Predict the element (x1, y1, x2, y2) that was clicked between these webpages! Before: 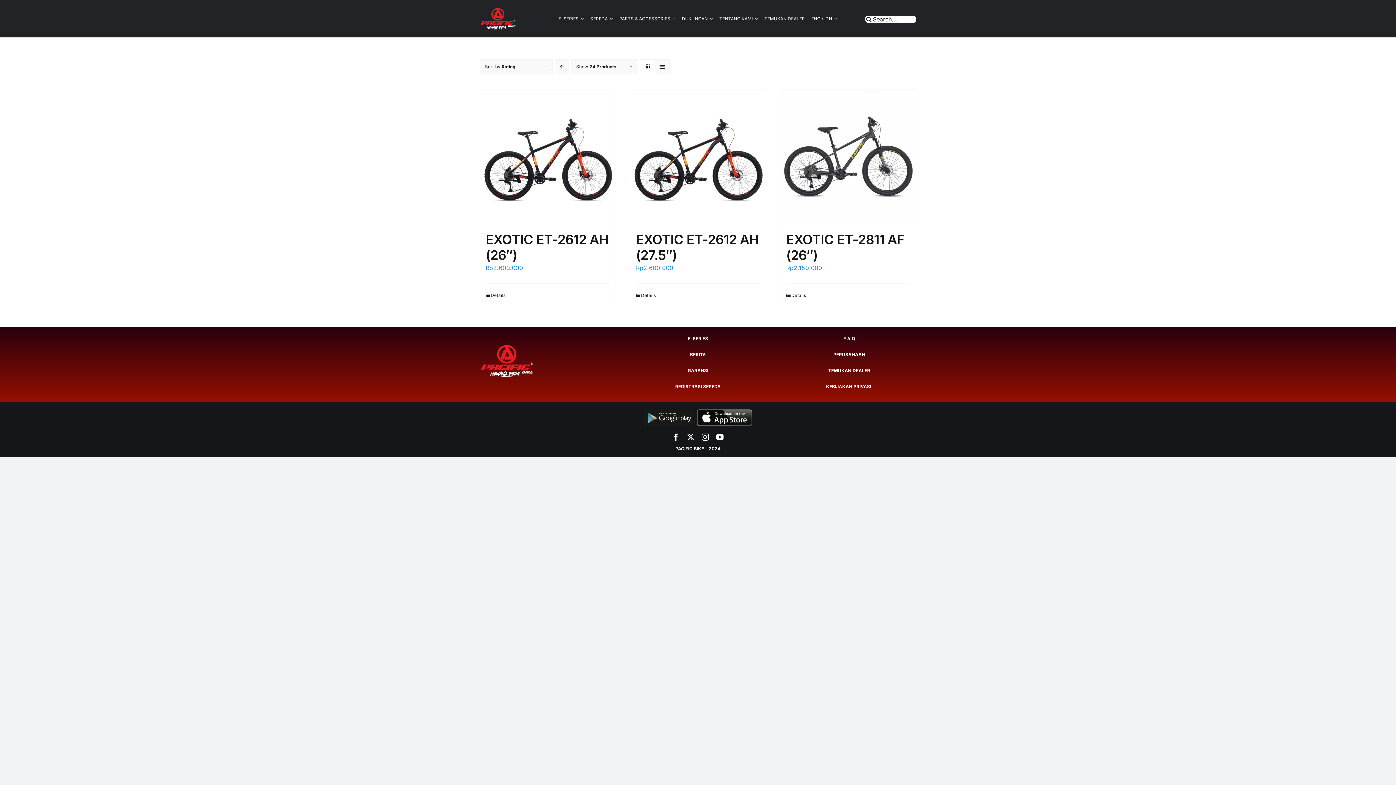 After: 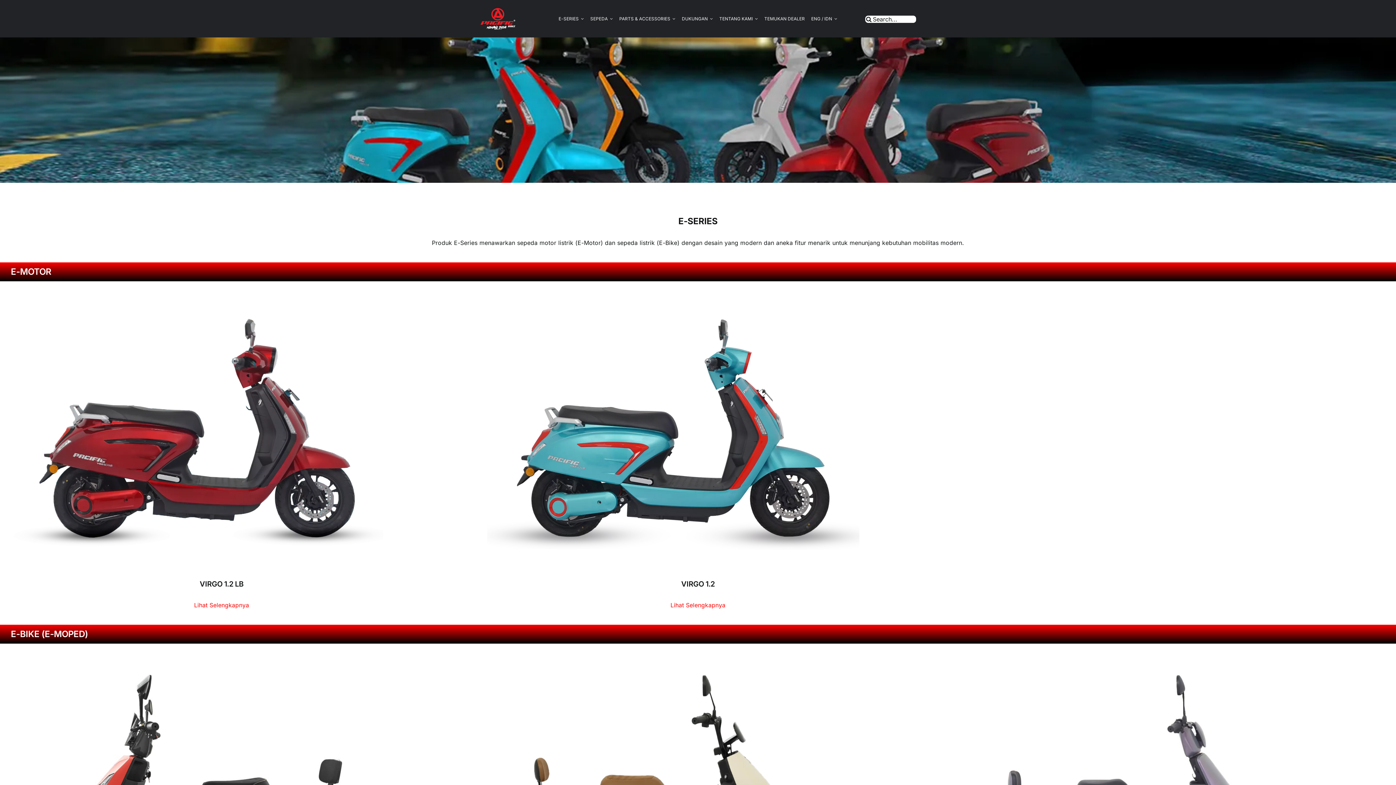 Action: label: E-SERIES bbox: (688, 336, 708, 341)